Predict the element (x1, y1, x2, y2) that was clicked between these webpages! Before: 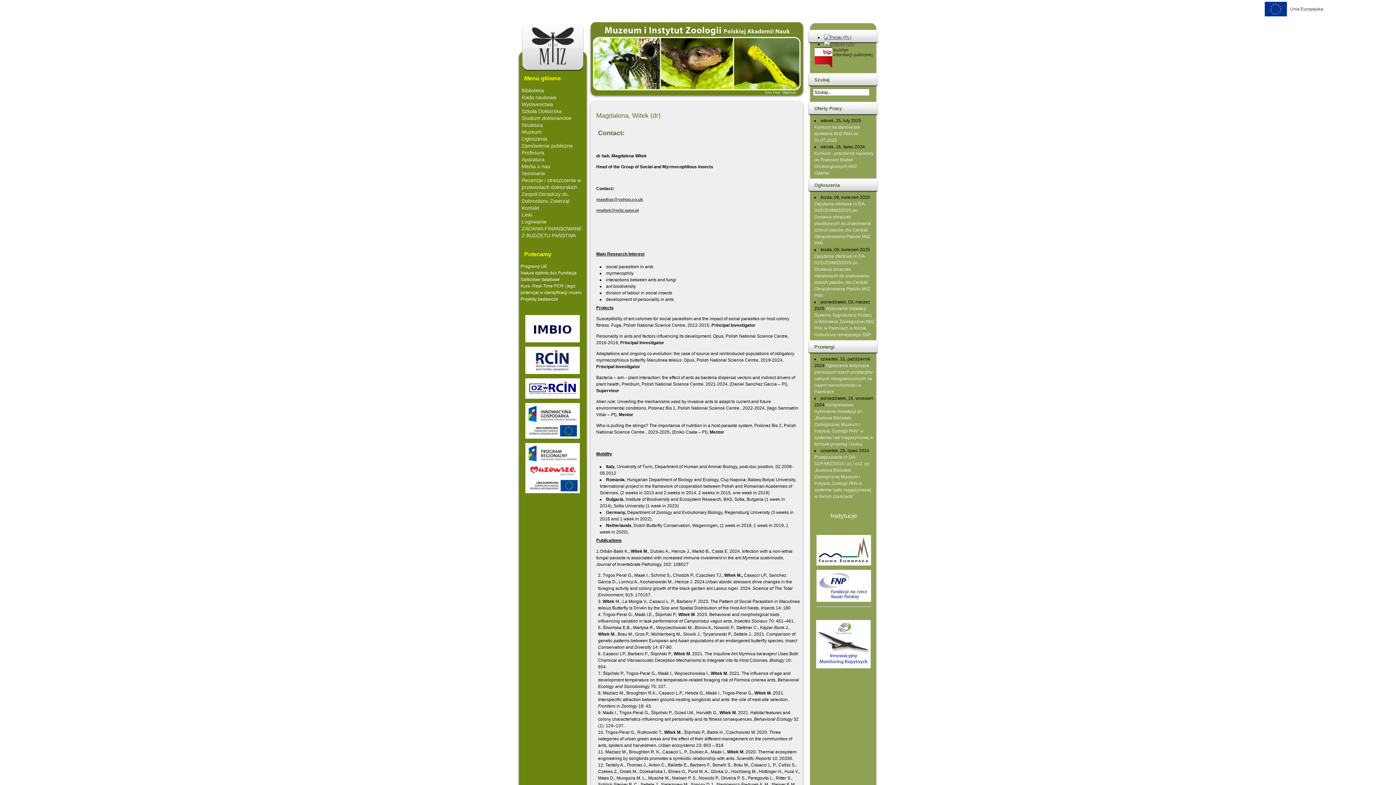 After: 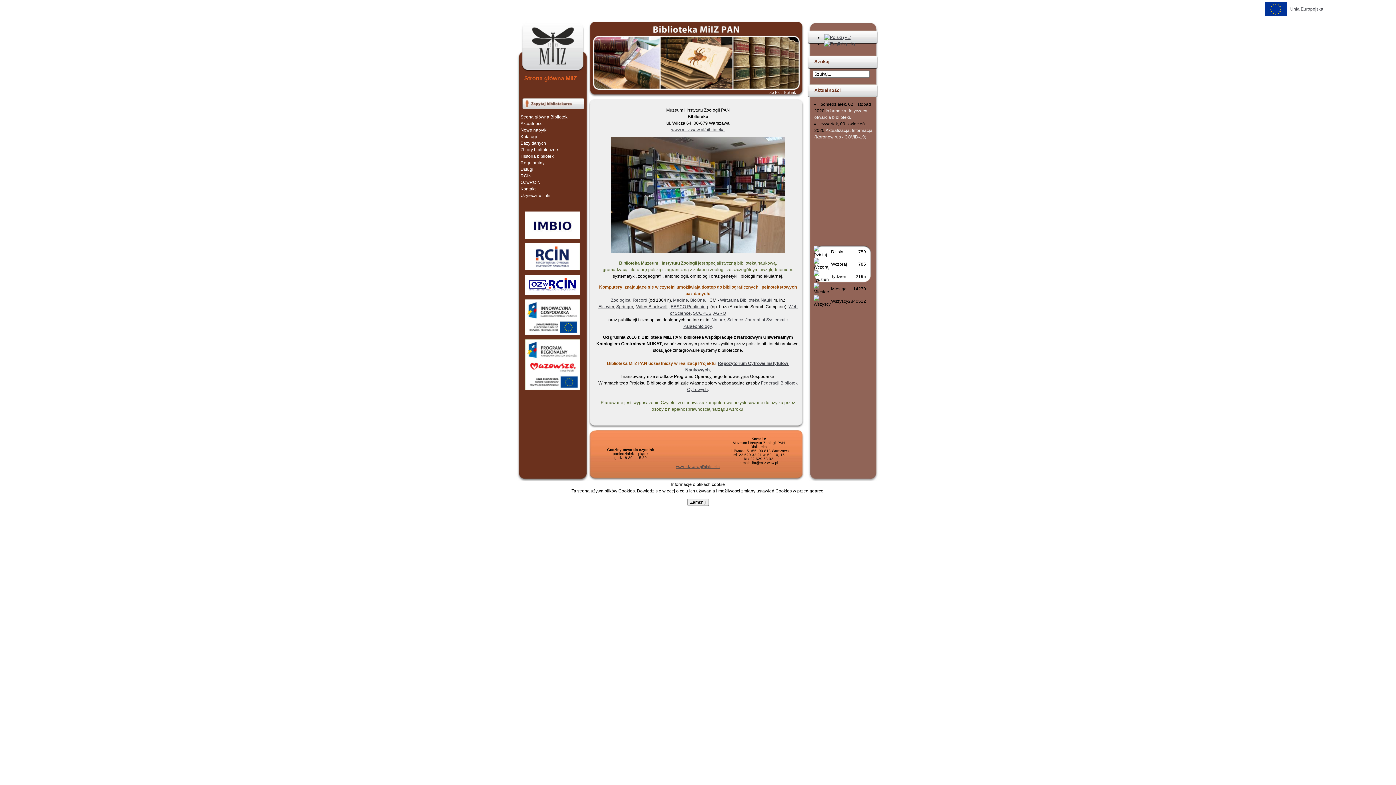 Action: bbox: (521, 87, 544, 93) label: Biblioteka